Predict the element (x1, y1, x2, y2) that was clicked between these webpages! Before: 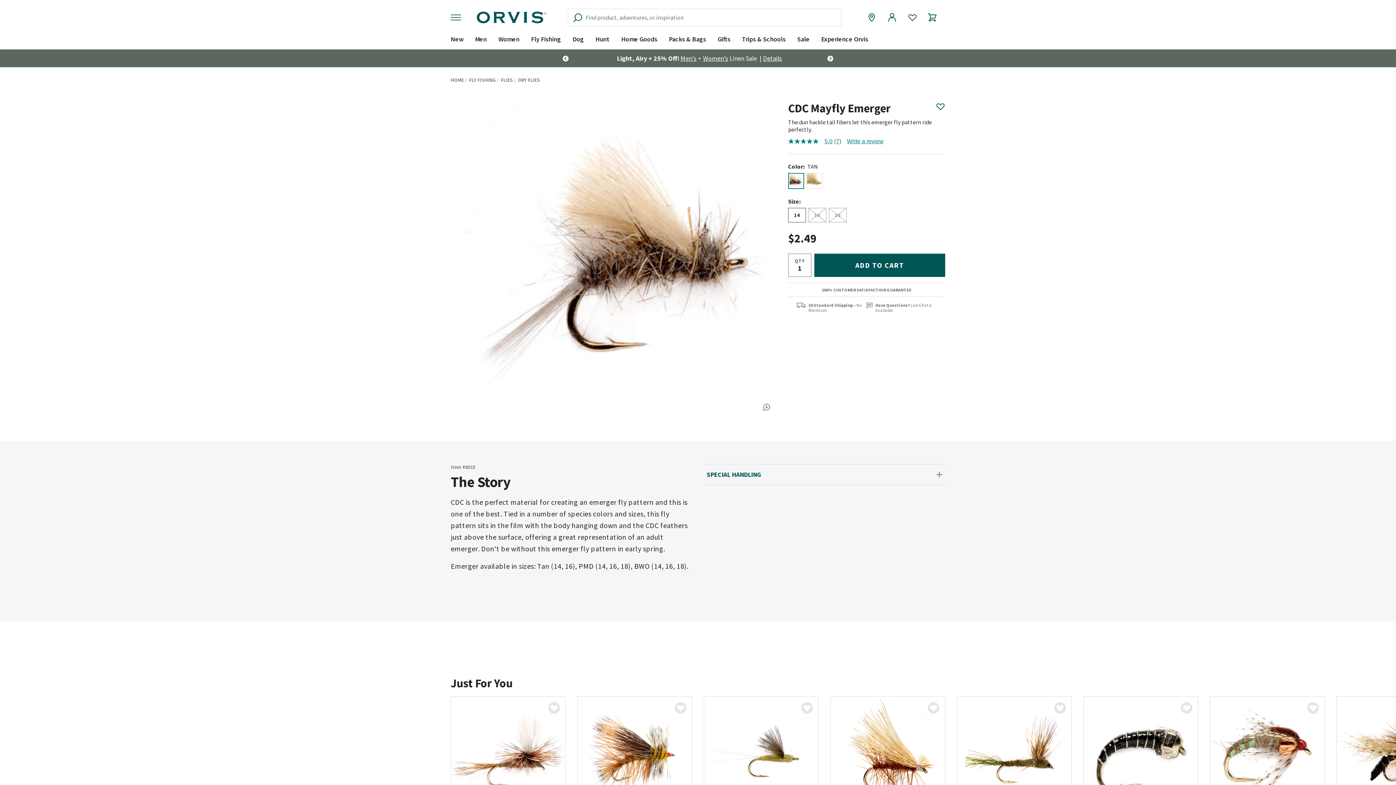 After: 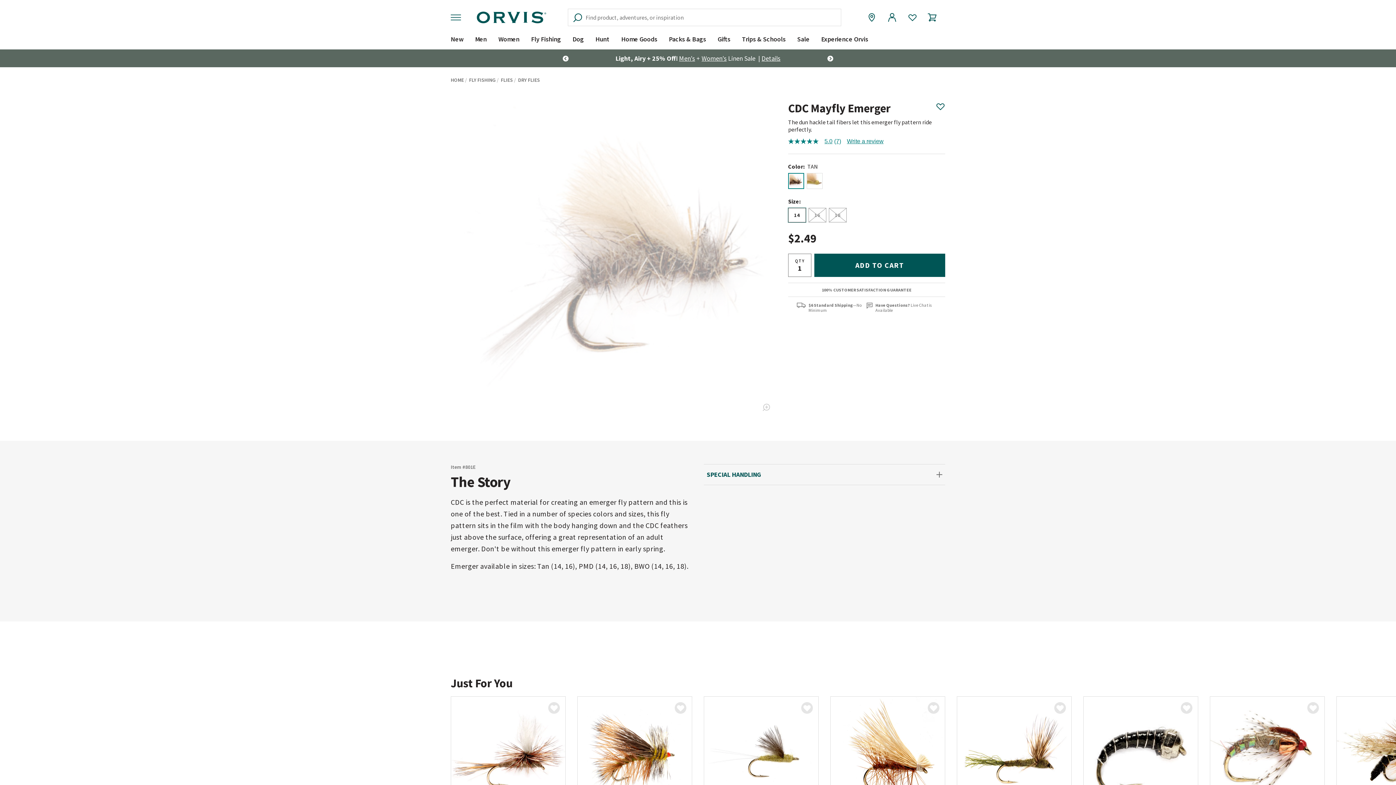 Action: label: Select size 14 bbox: (788, 208, 806, 222)